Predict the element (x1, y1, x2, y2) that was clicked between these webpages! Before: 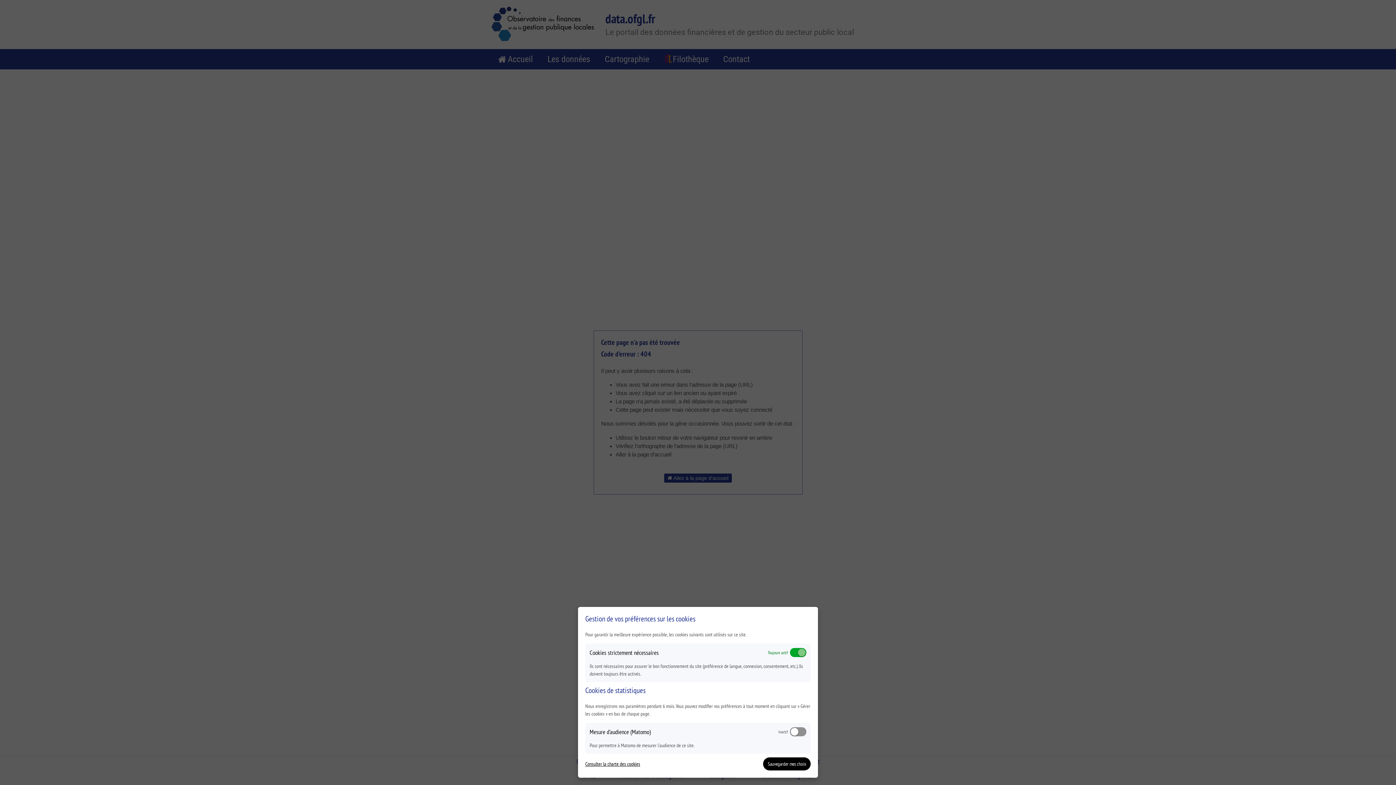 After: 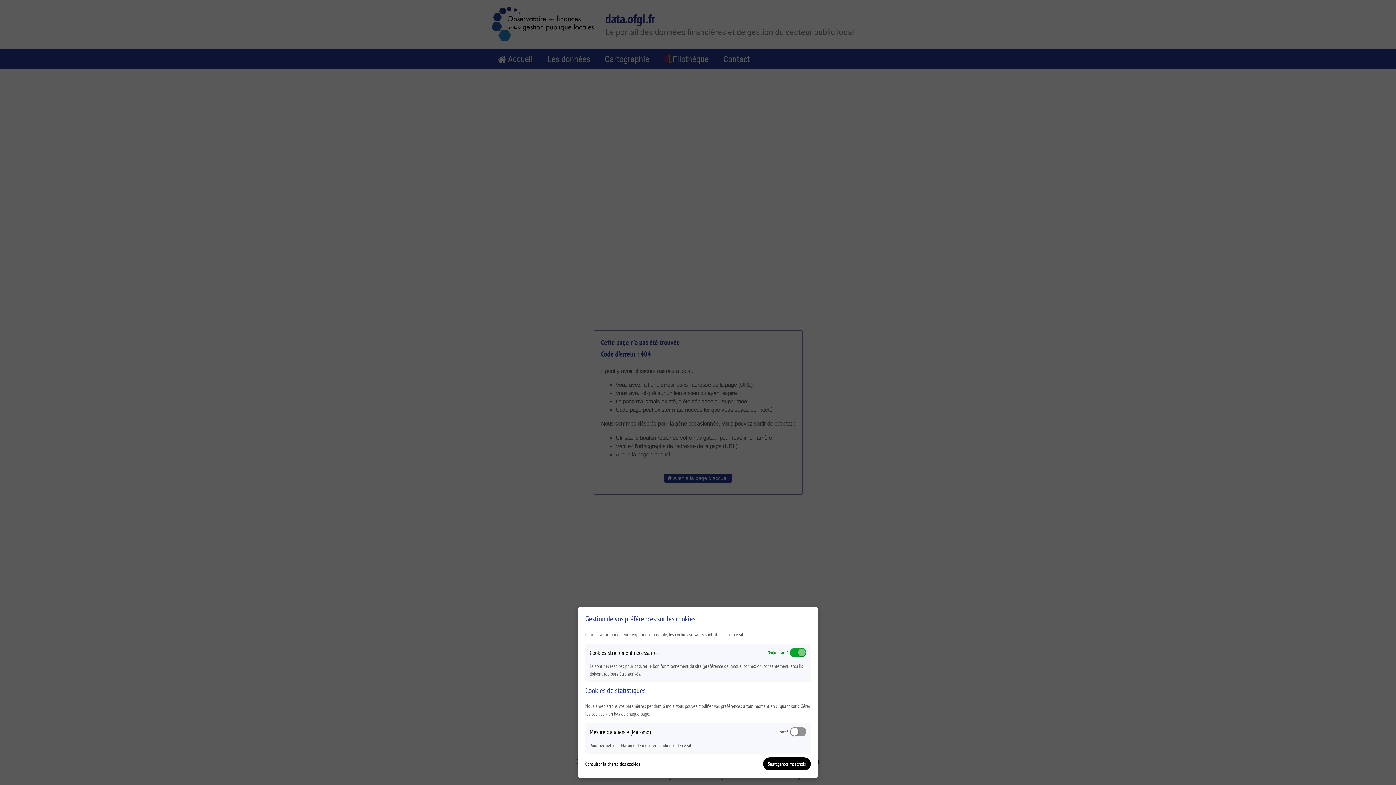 Action: bbox: (585, 760, 640, 768) label: Consulter la charte des cookies